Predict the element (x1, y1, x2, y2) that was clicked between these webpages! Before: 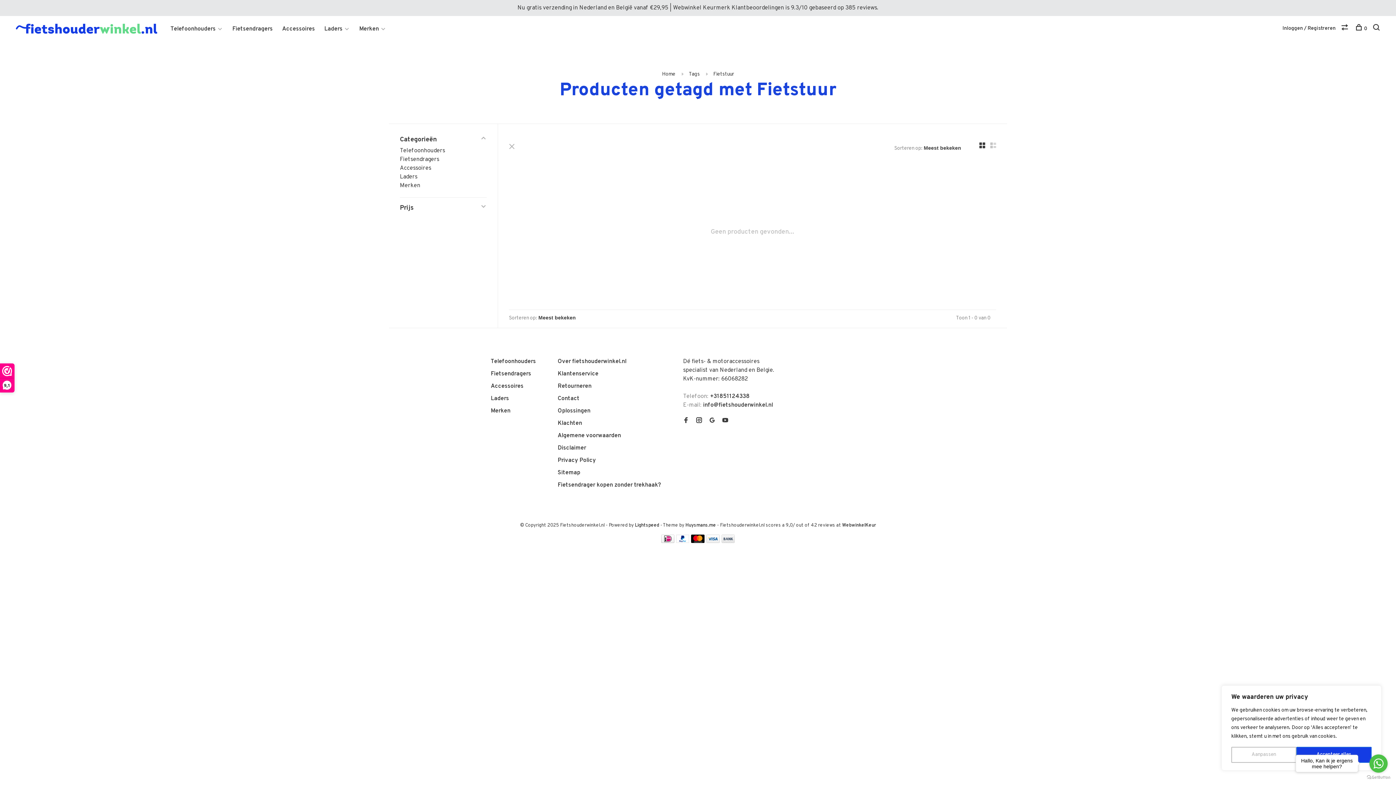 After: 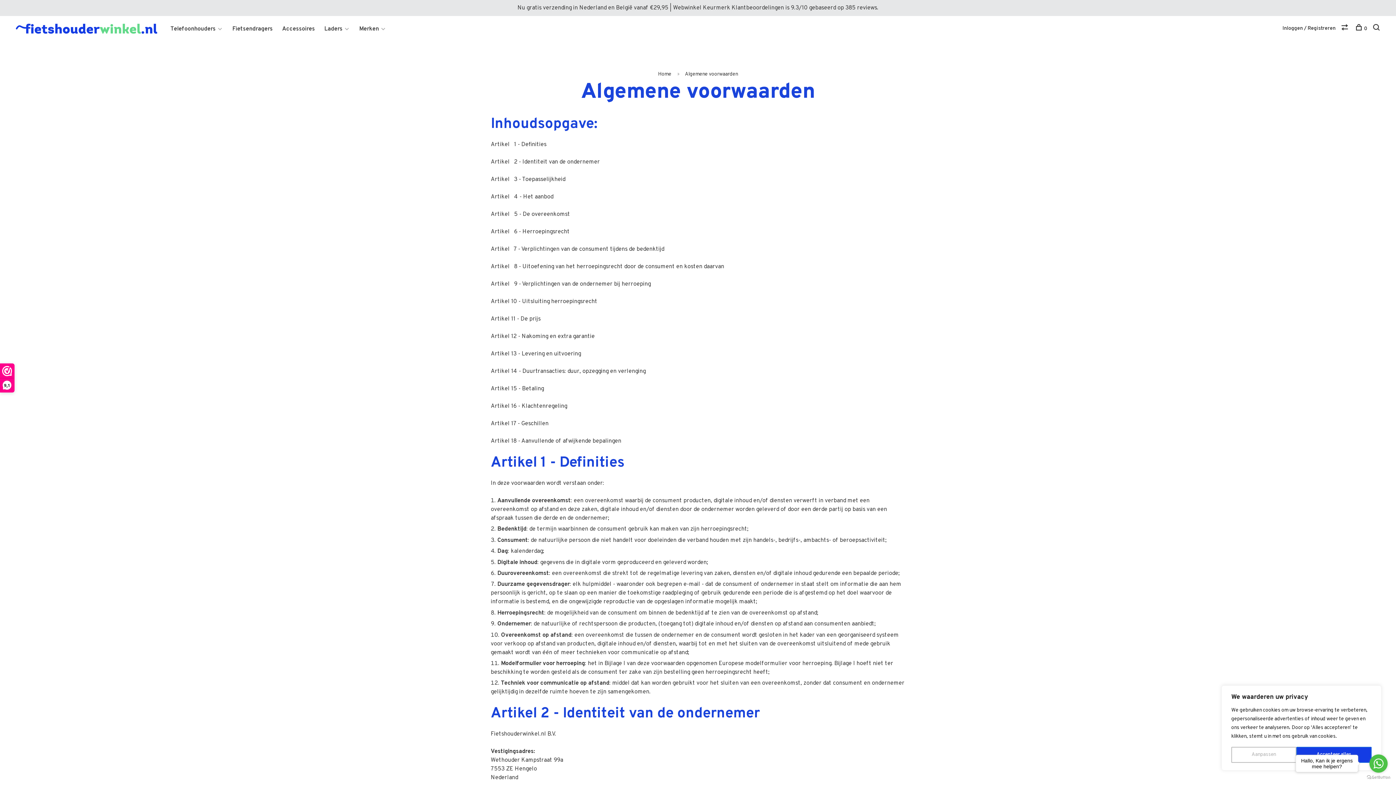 Action: label: Algemene voorwaarden bbox: (557, 432, 621, 439)